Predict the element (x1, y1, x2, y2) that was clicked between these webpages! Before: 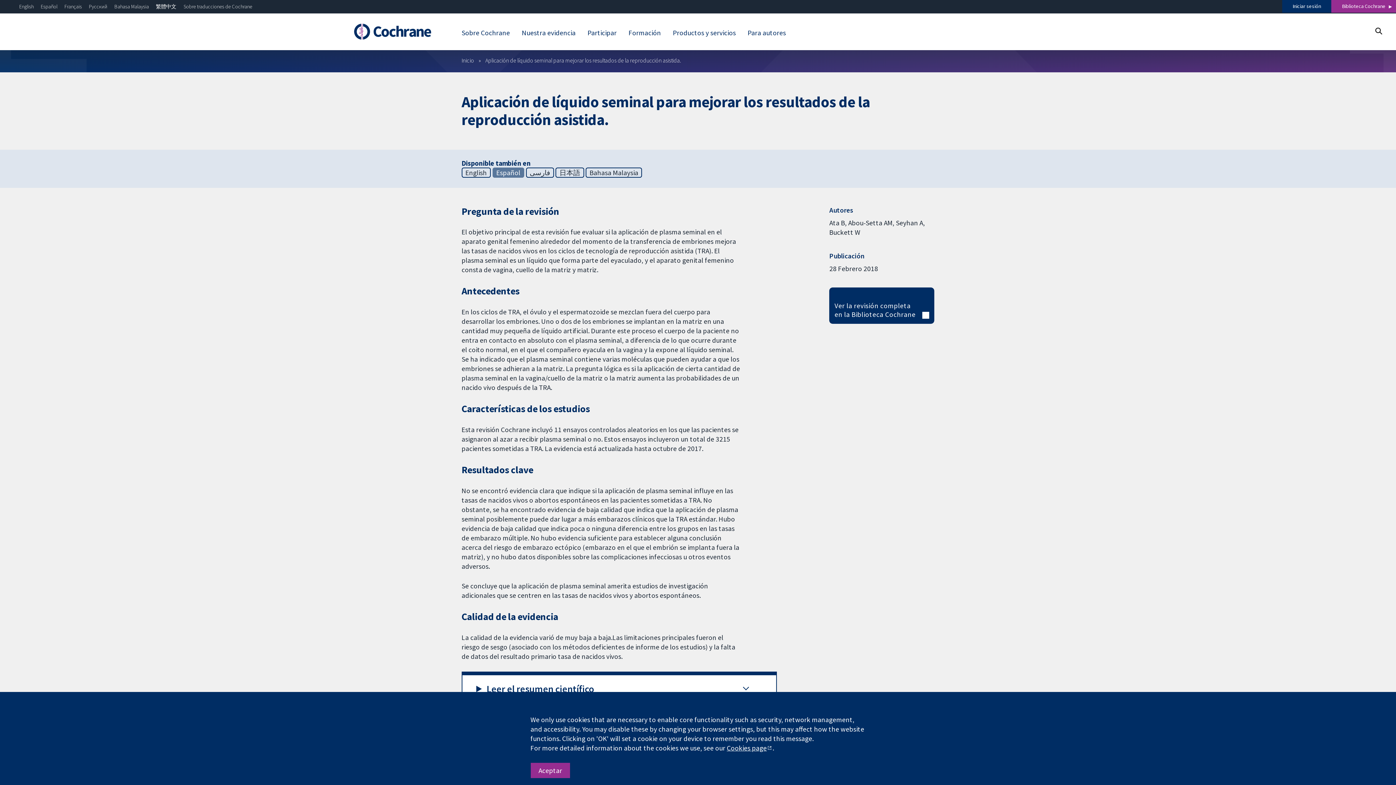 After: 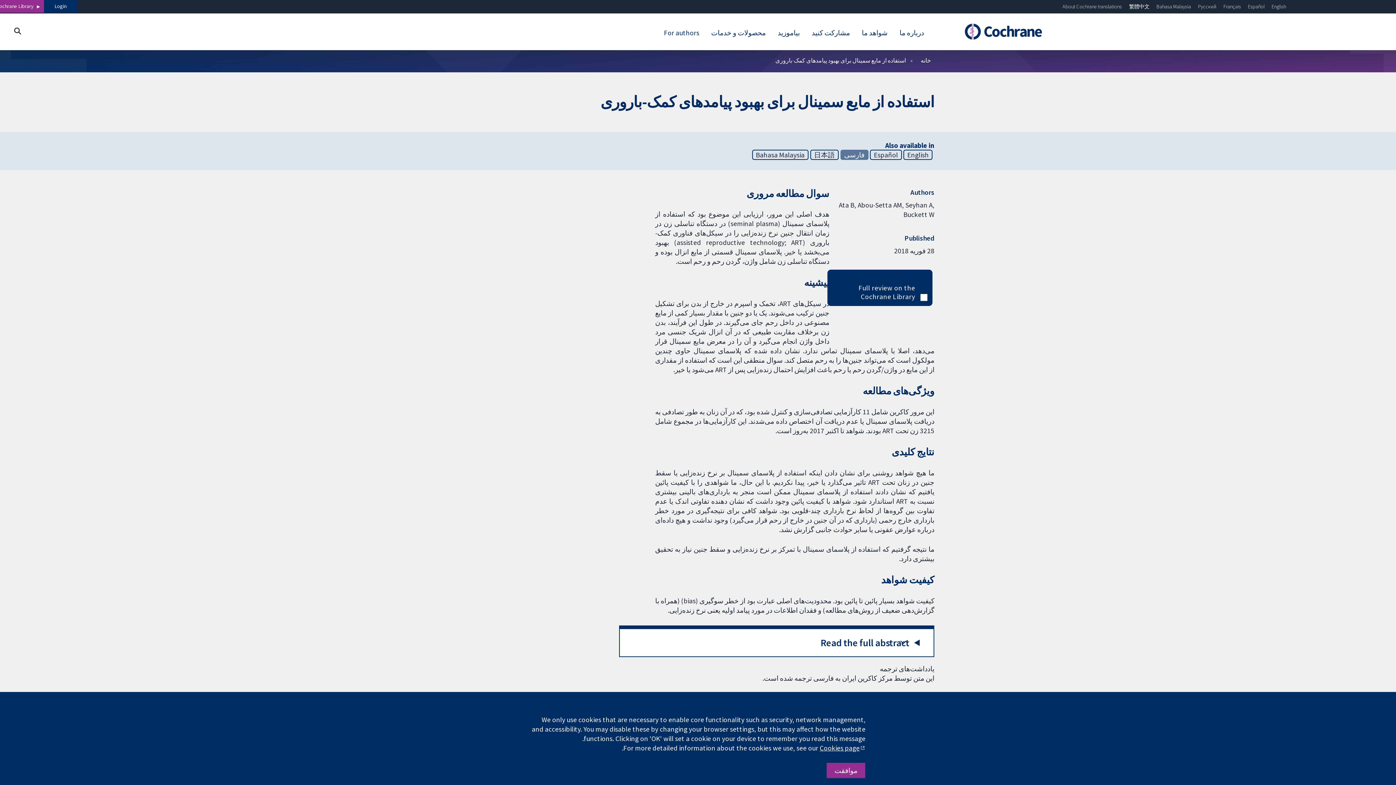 Action: bbox: (526, 167, 554, 177) label: فارسی